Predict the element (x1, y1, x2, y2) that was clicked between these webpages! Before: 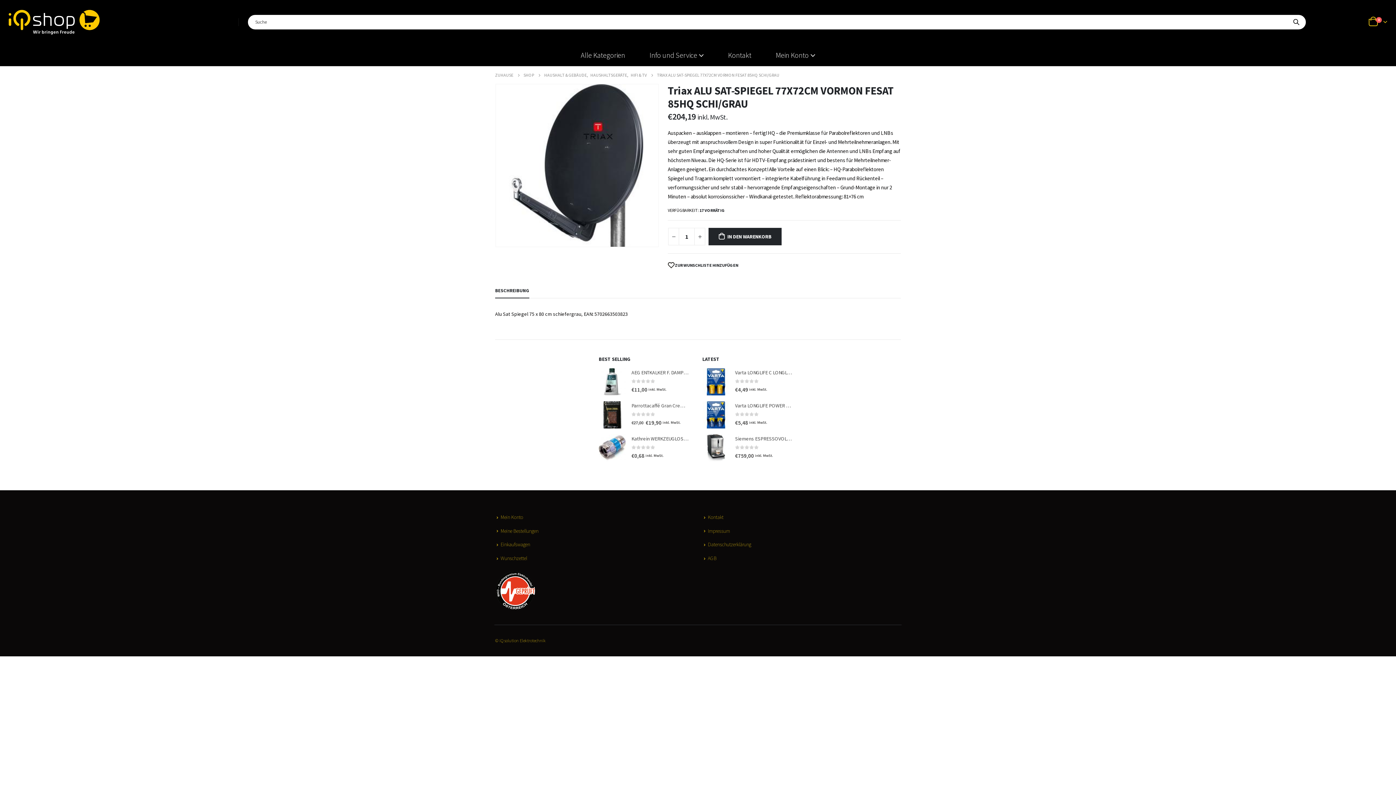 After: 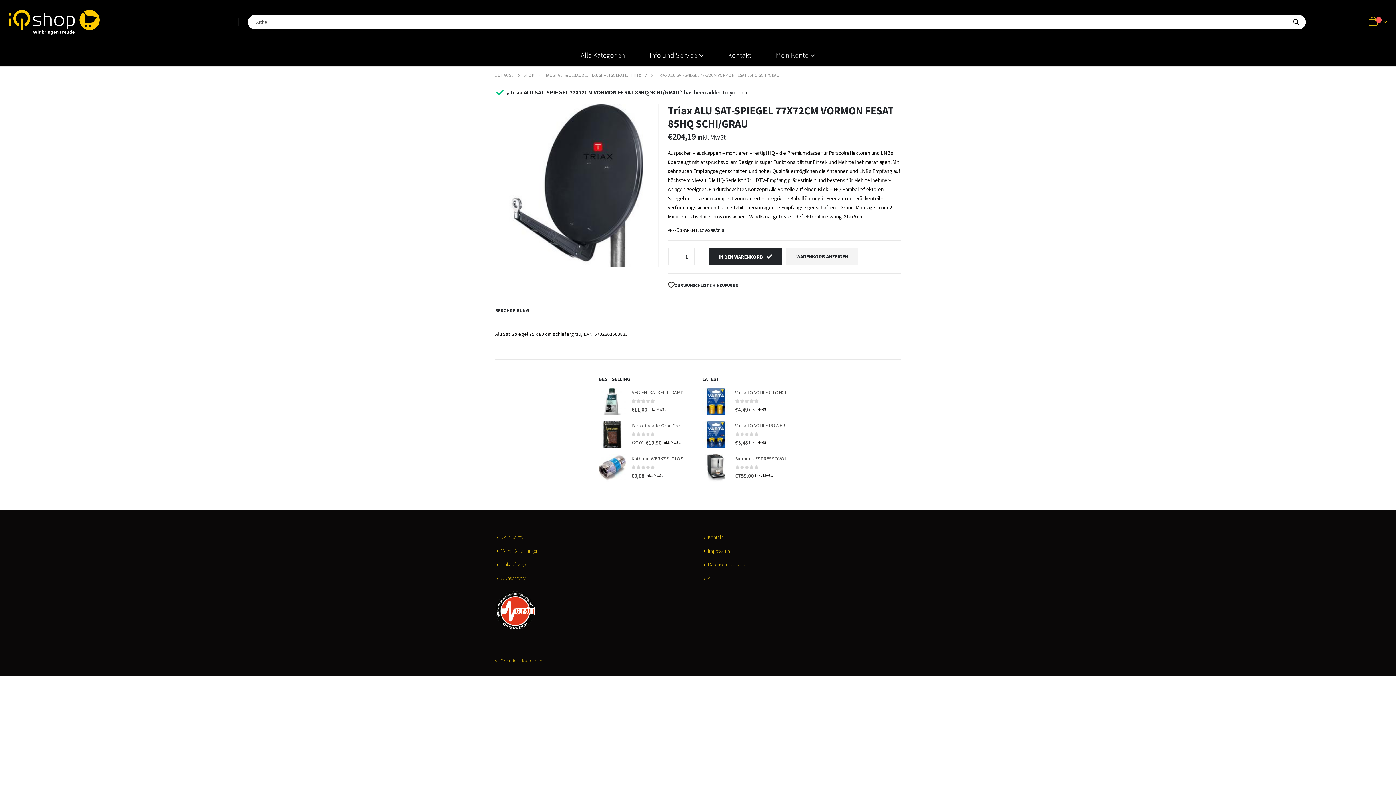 Action: label: IN DEN WARENKORB bbox: (708, 227, 781, 245)